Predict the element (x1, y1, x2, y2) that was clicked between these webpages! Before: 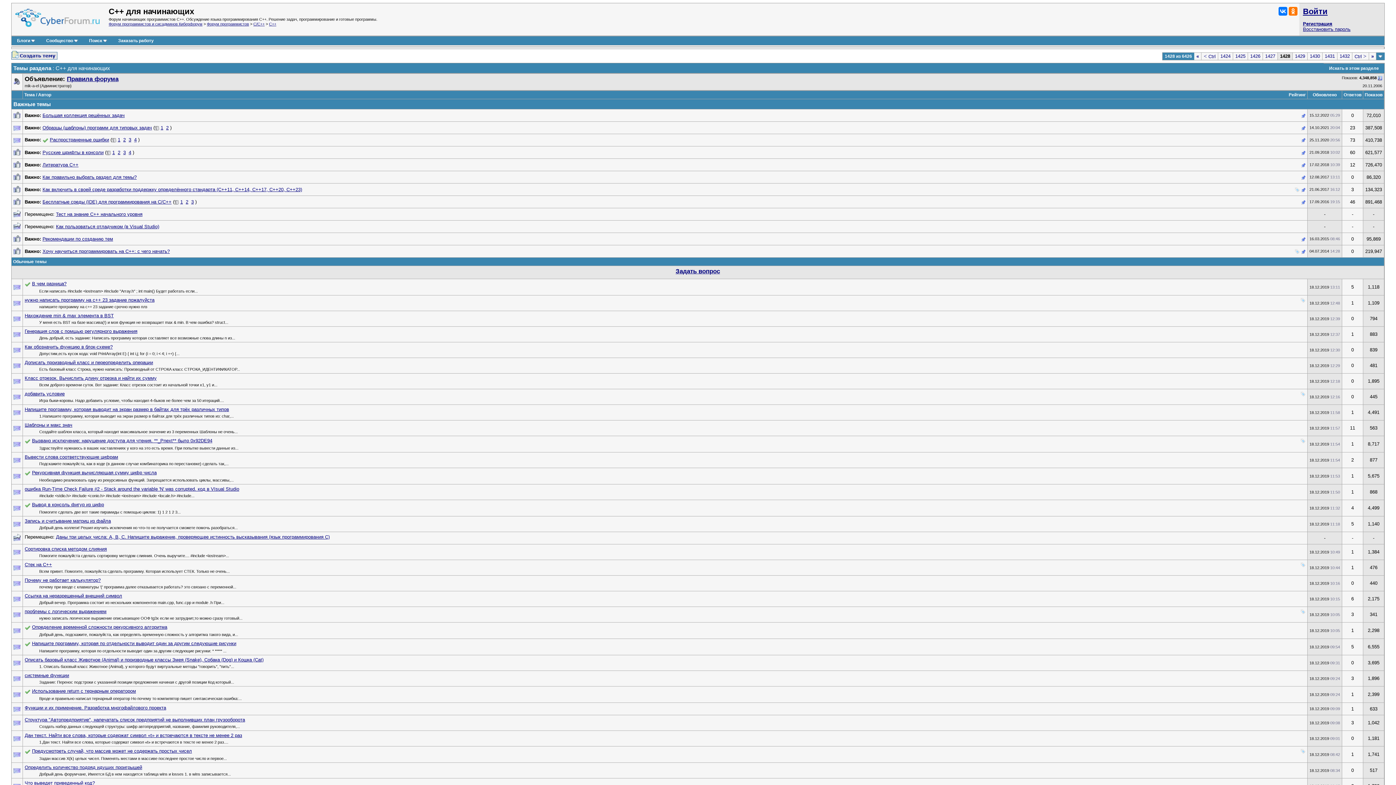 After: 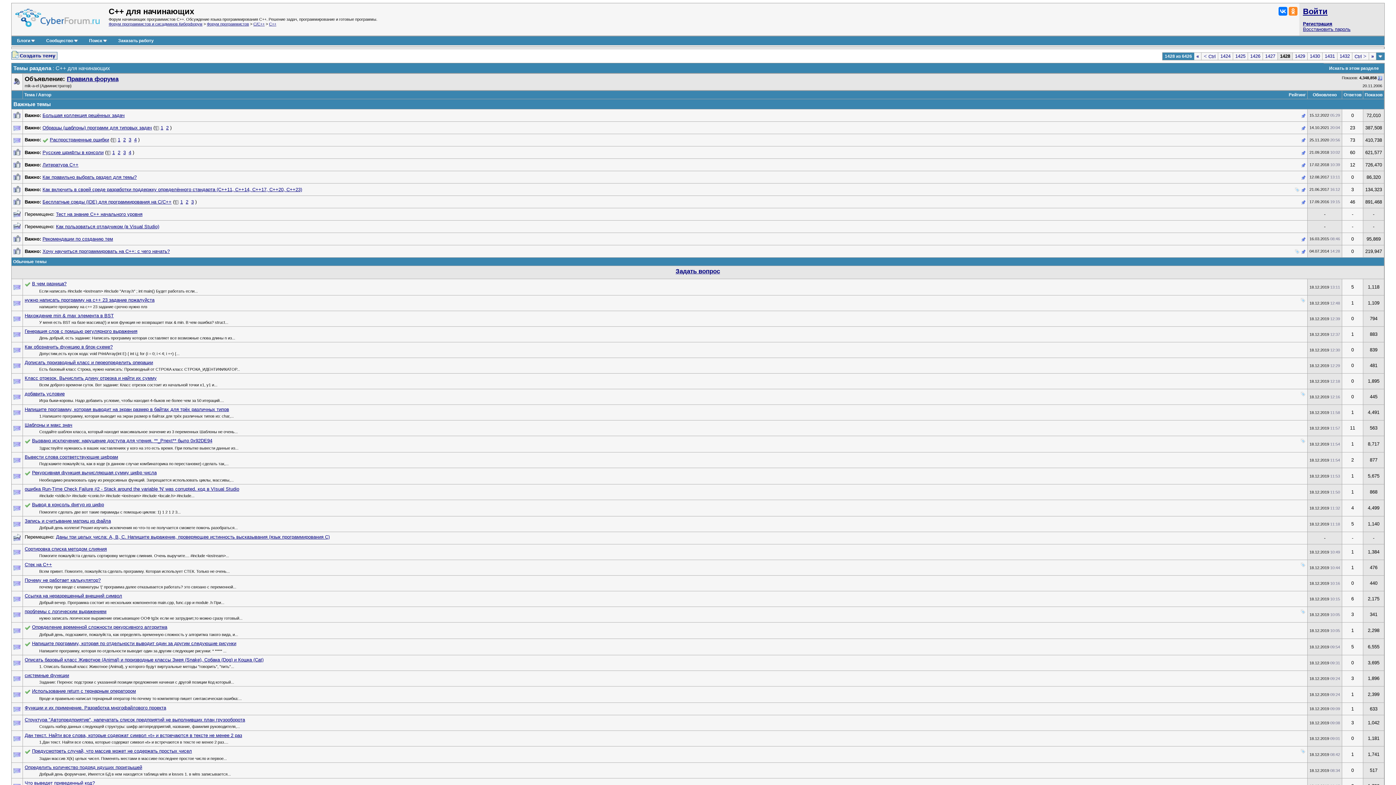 Action: bbox: (1289, 6, 1297, 15)